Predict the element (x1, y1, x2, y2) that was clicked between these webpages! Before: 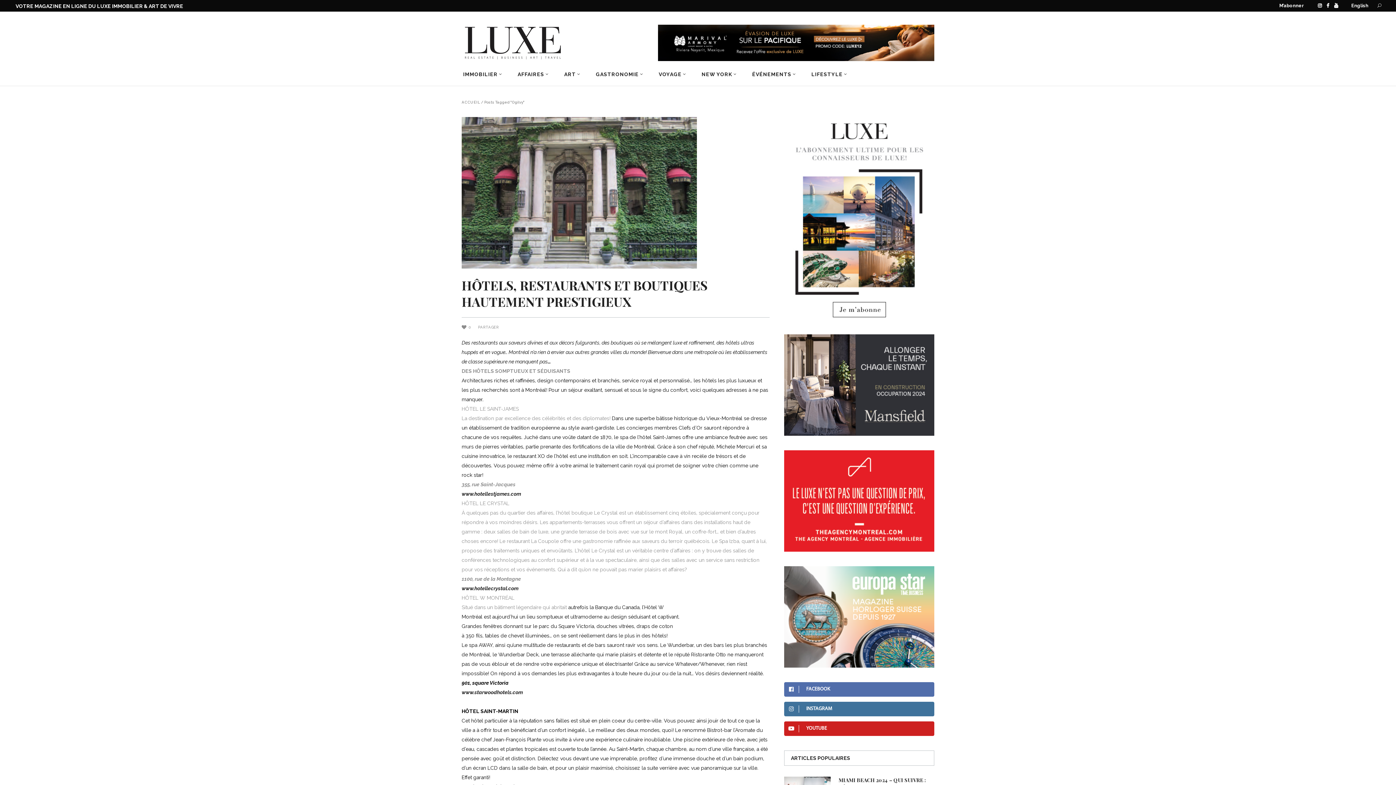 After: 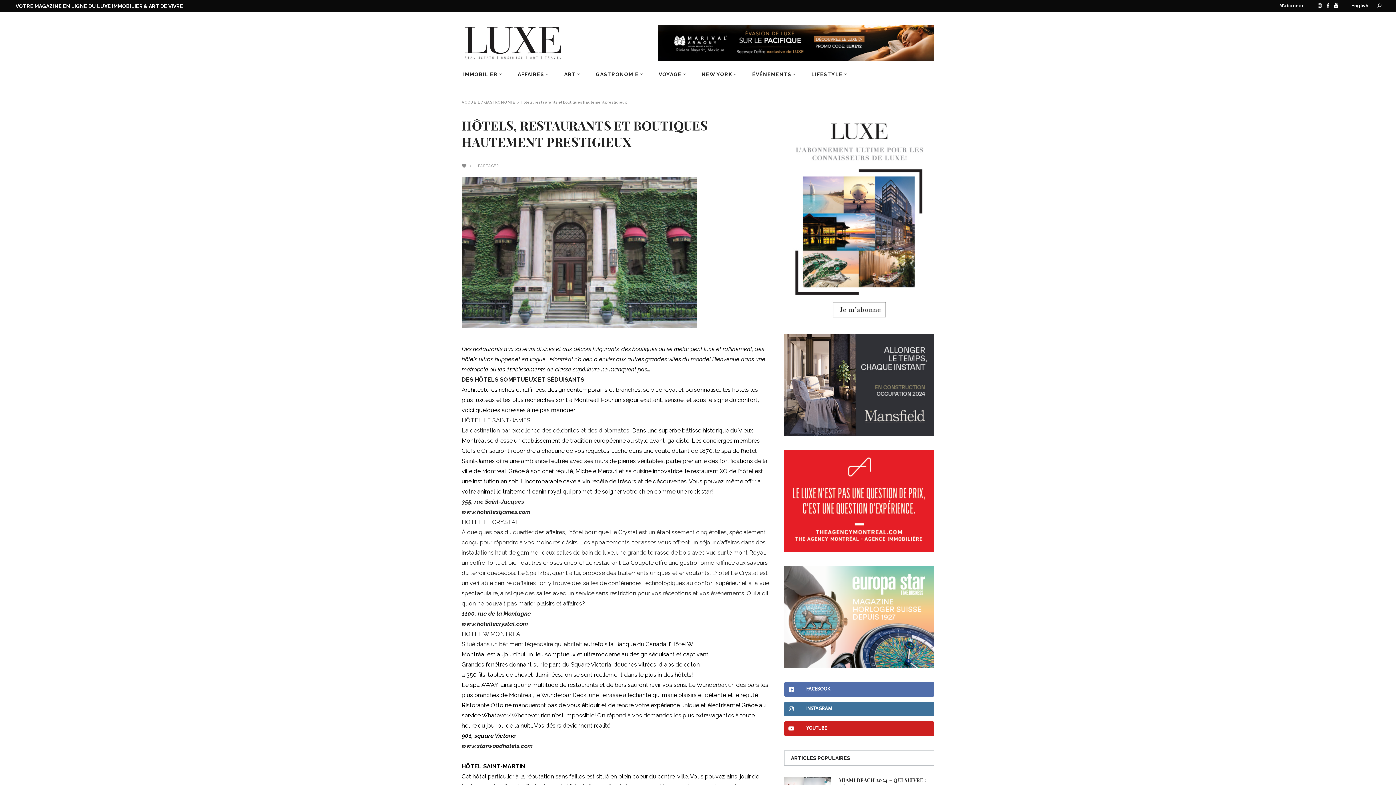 Action: label: HÔTELS, RESTAURANTS ET BOUTIQUES HAUTEMENT PRESTIGIEUX bbox: (461, 276, 707, 310)